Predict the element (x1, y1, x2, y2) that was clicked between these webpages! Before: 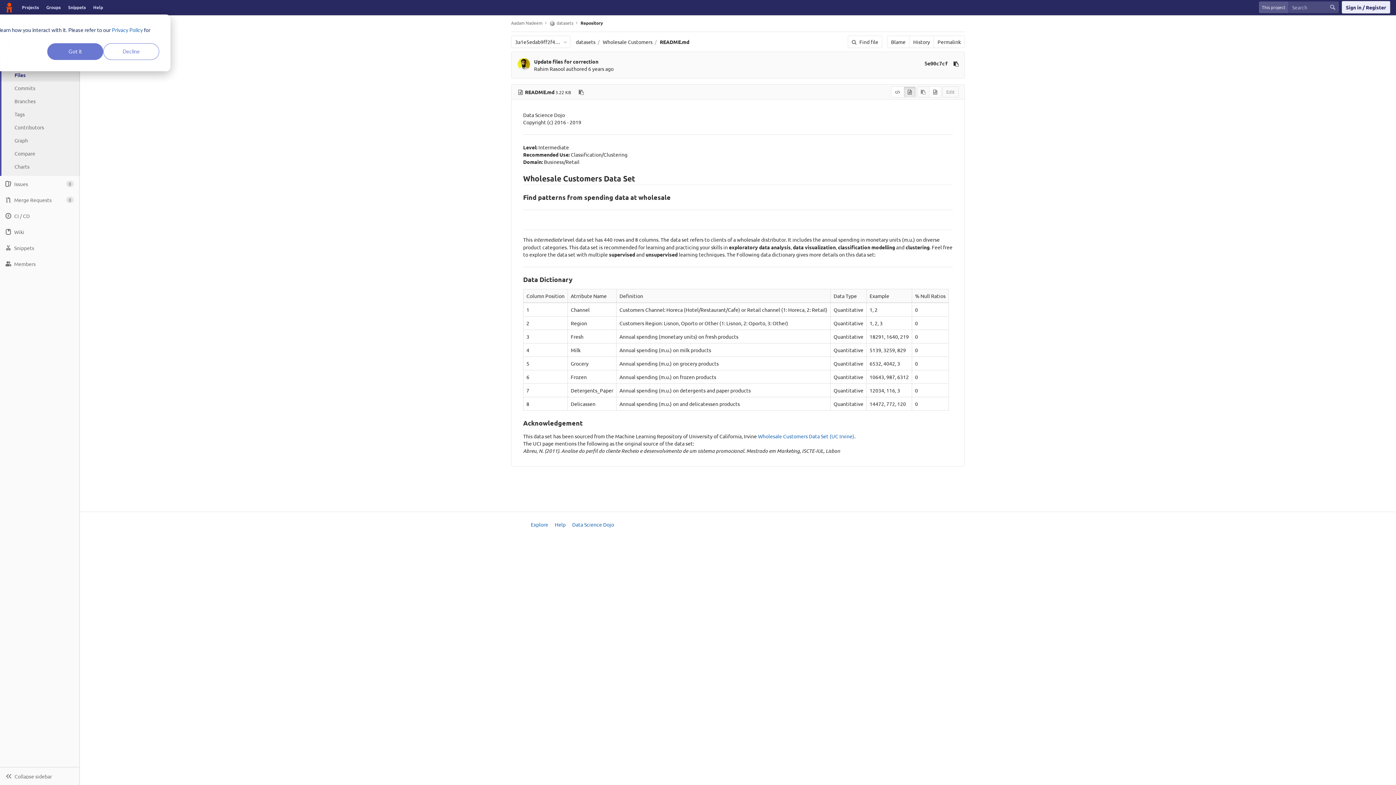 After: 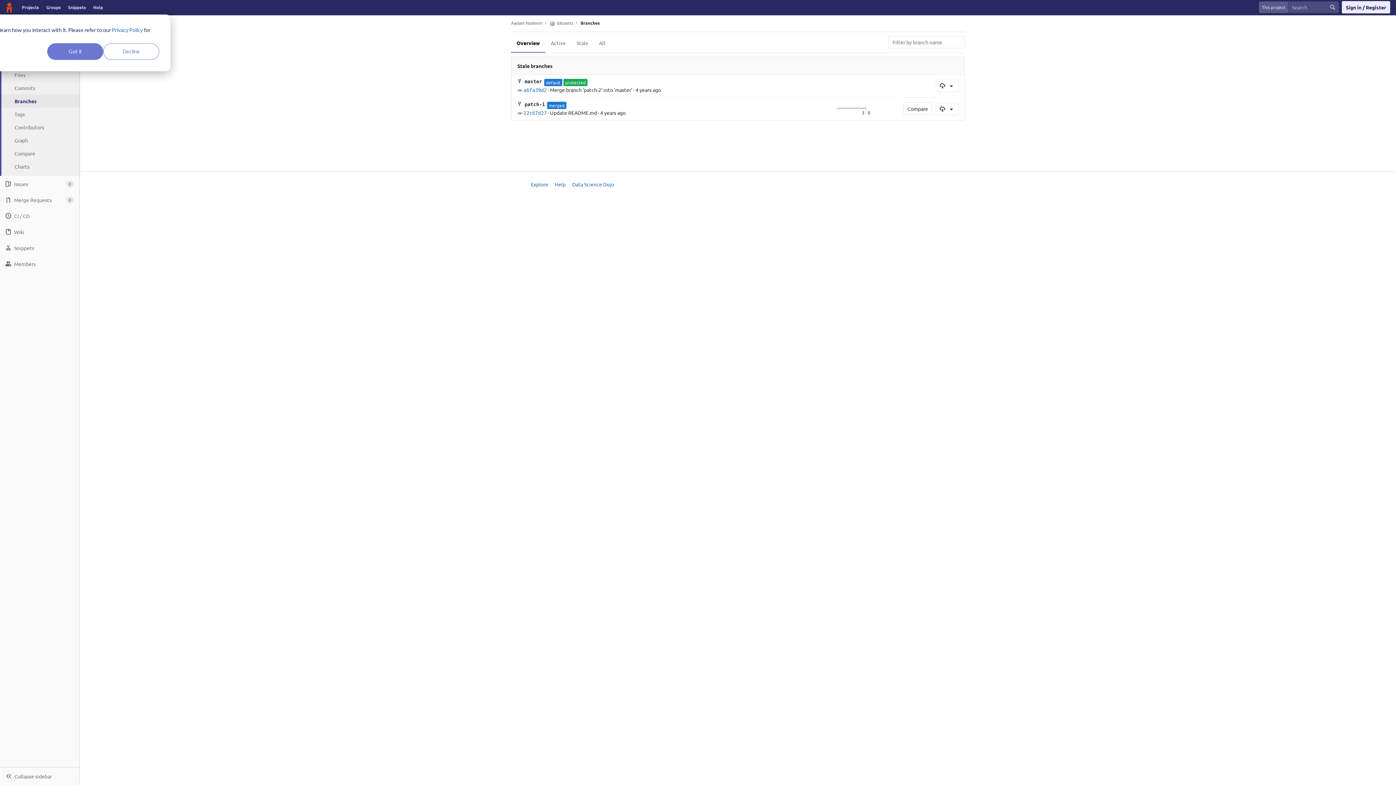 Action: label: Branches bbox: (0, 94, 80, 107)